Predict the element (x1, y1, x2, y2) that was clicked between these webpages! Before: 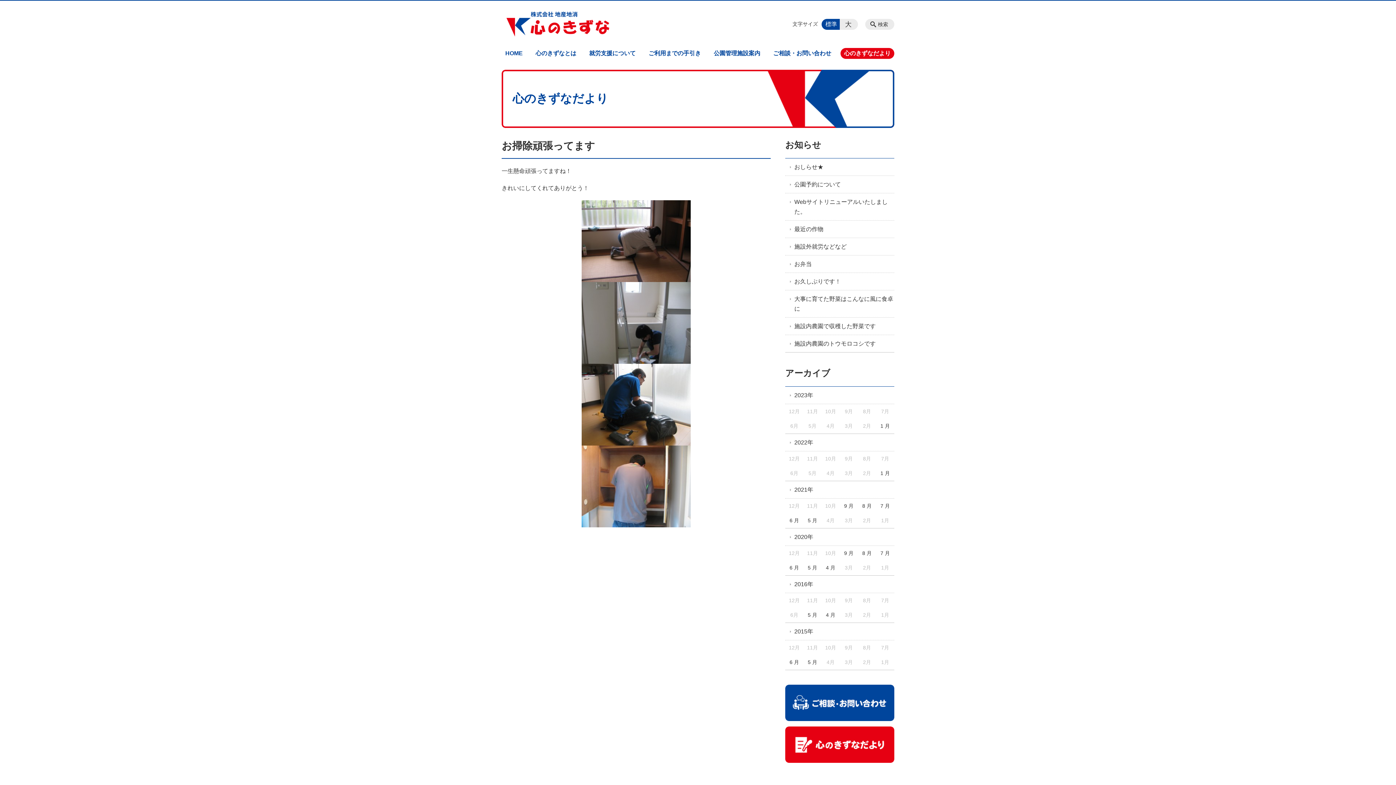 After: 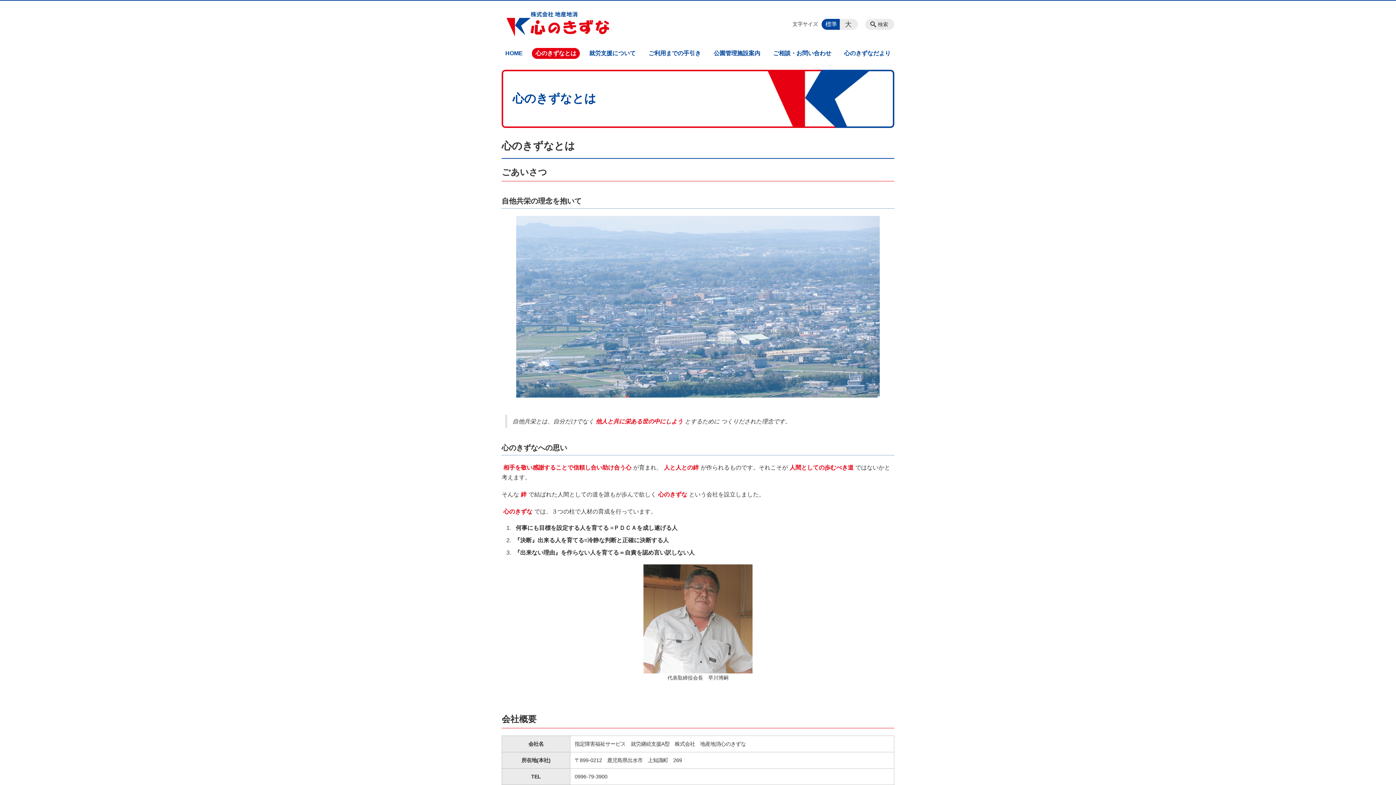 Action: bbox: (532, 48, 580, 58) label: 心のきずなとは